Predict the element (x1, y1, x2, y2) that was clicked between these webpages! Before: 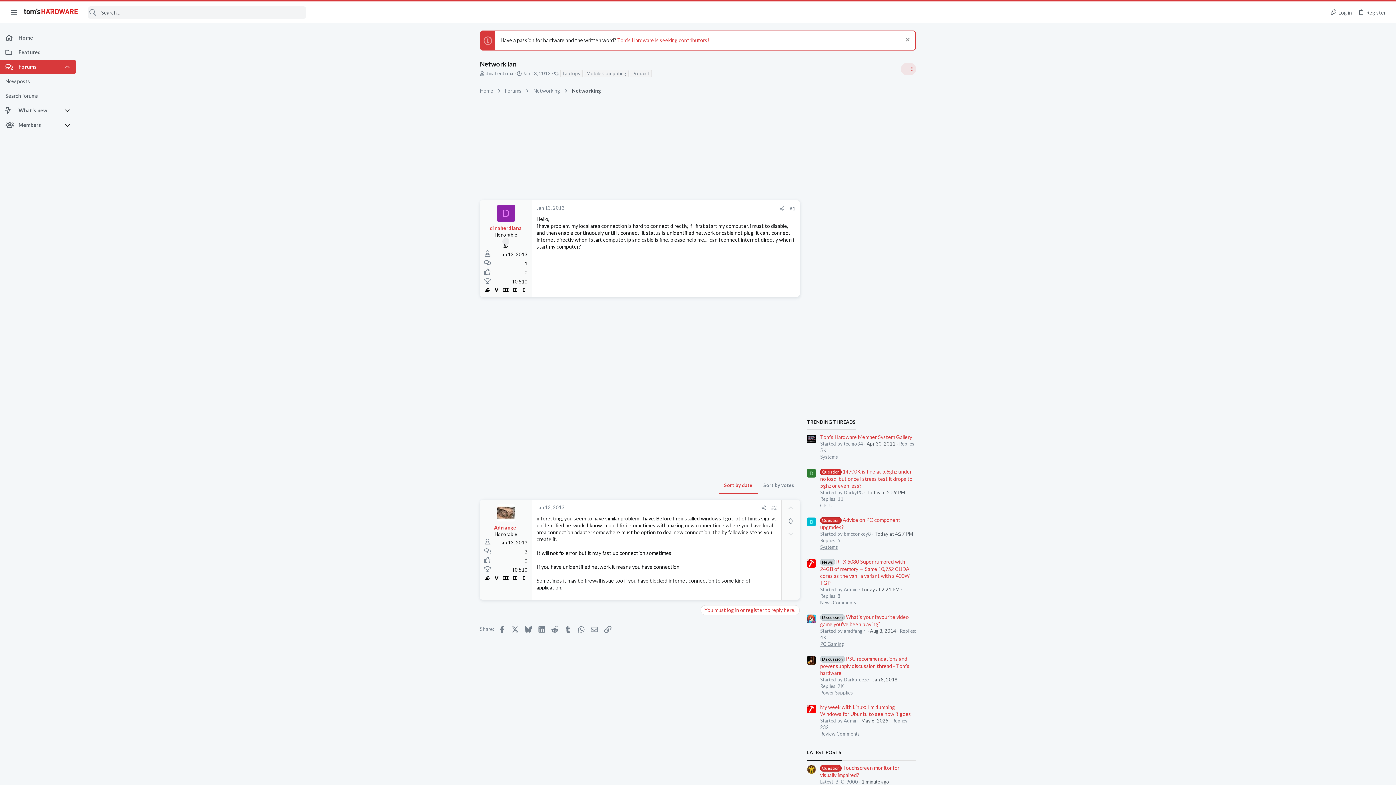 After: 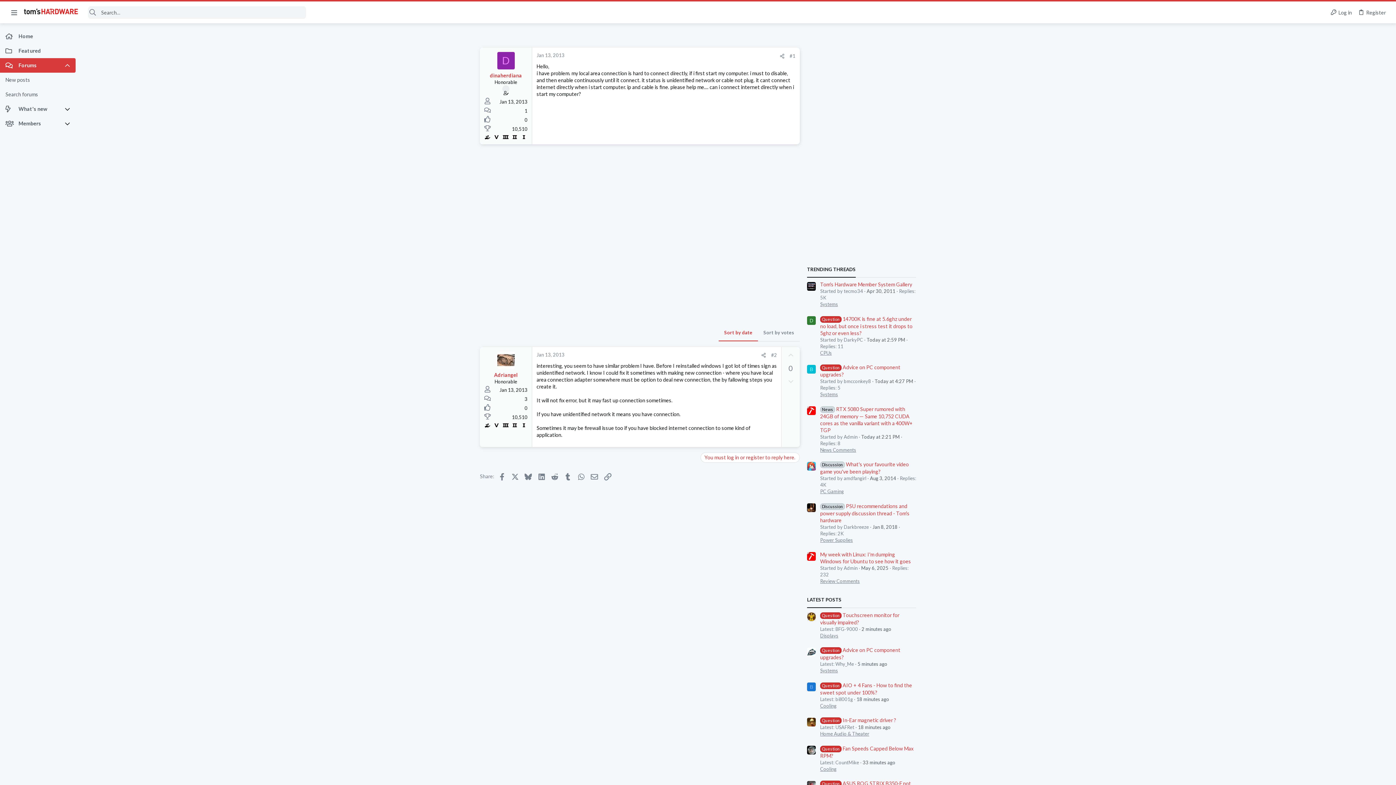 Action: label: #1 bbox: (789, 205, 795, 211)